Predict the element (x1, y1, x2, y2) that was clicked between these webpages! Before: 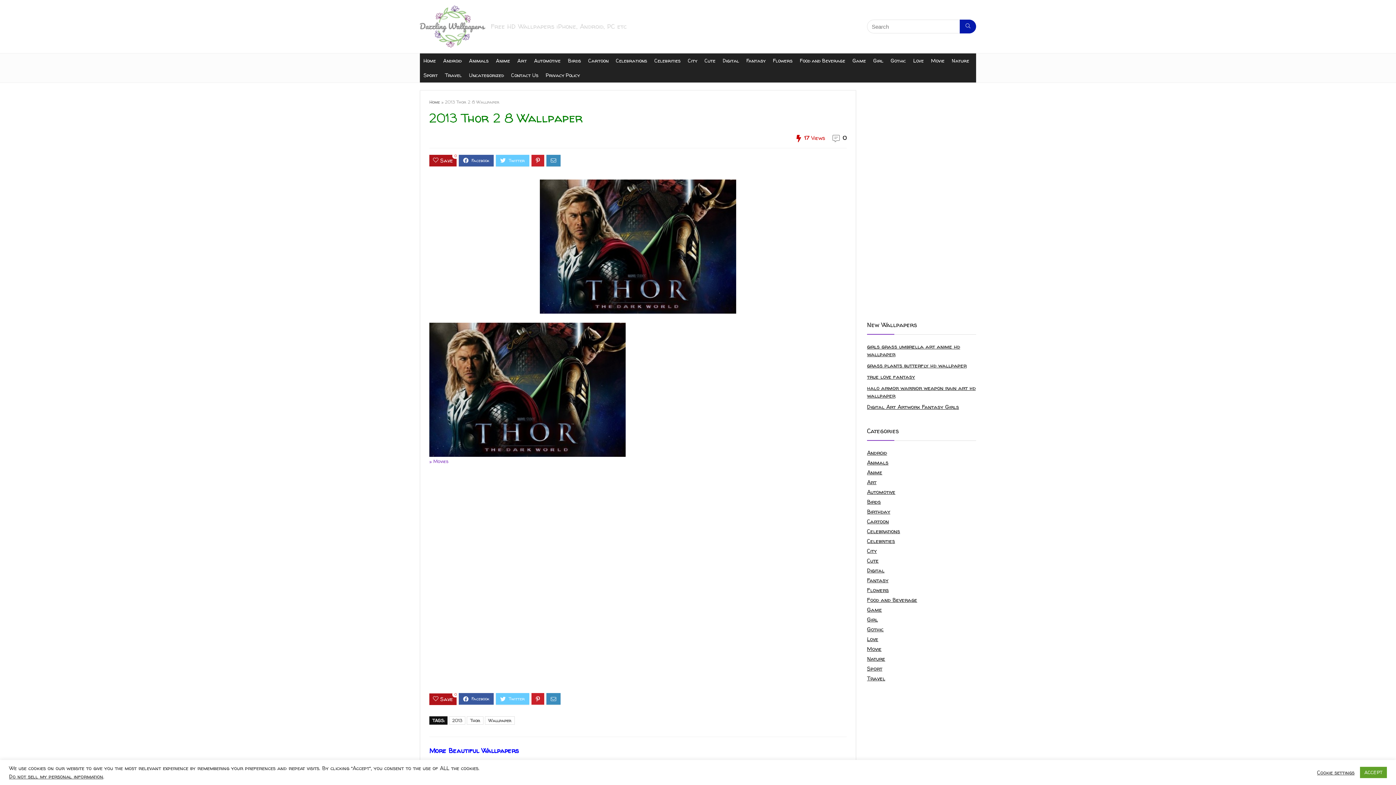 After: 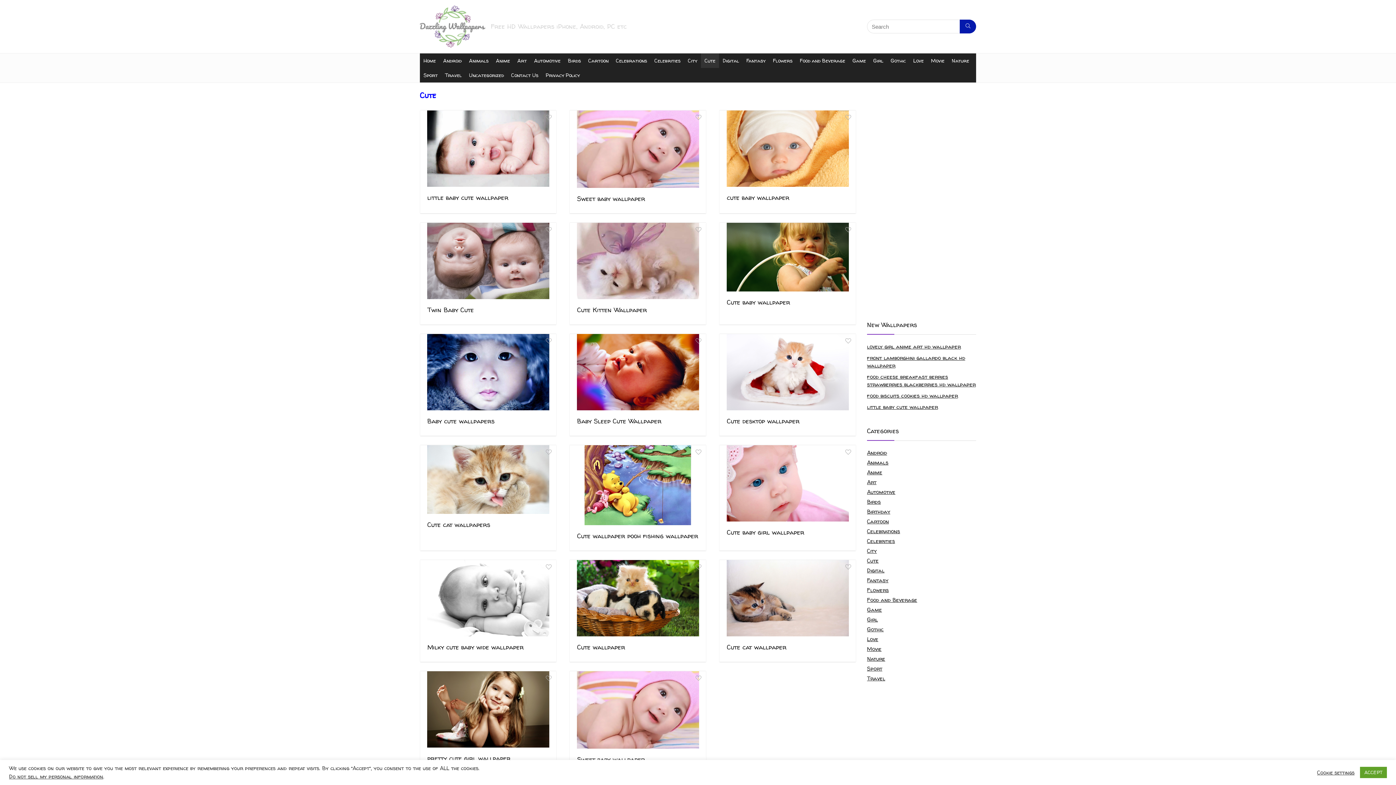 Action: label: Cute bbox: (867, 557, 878, 564)